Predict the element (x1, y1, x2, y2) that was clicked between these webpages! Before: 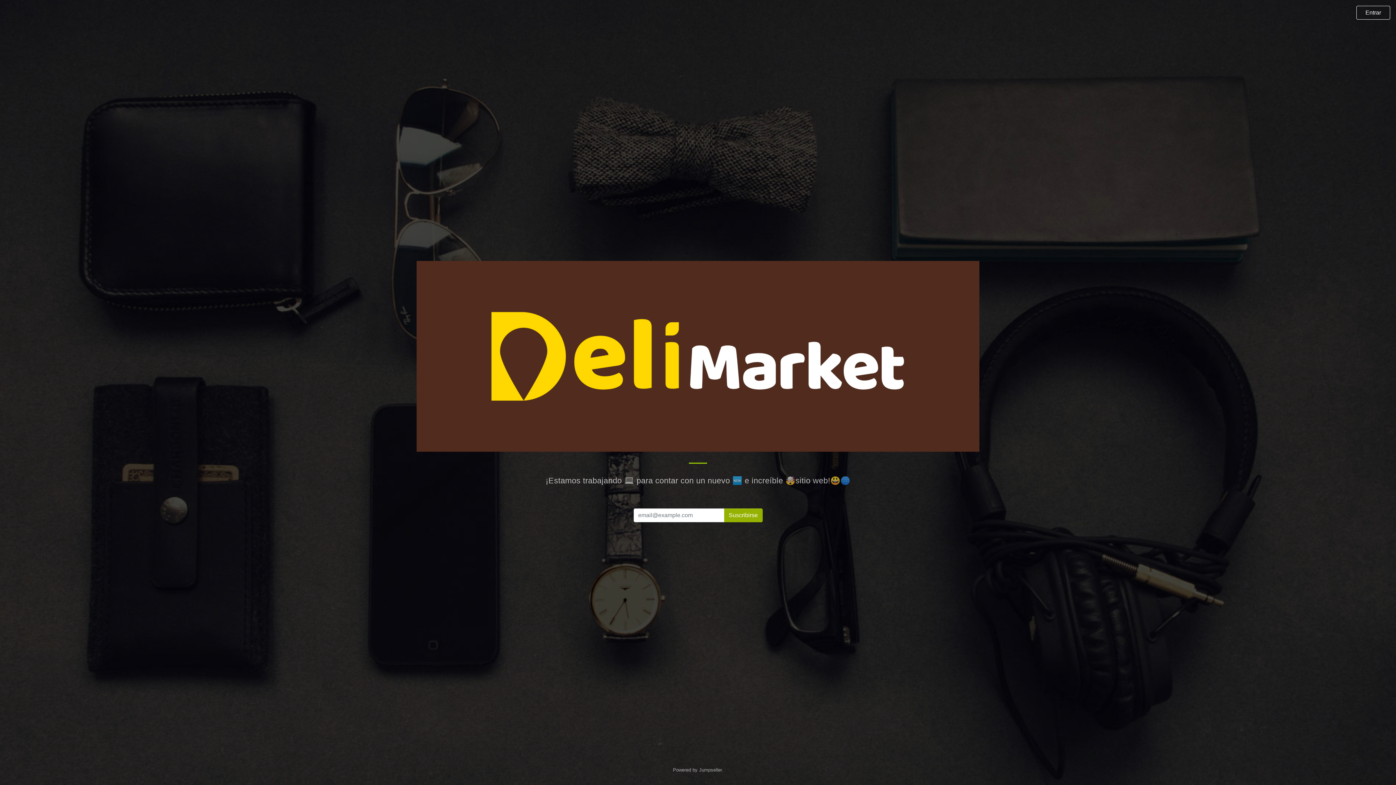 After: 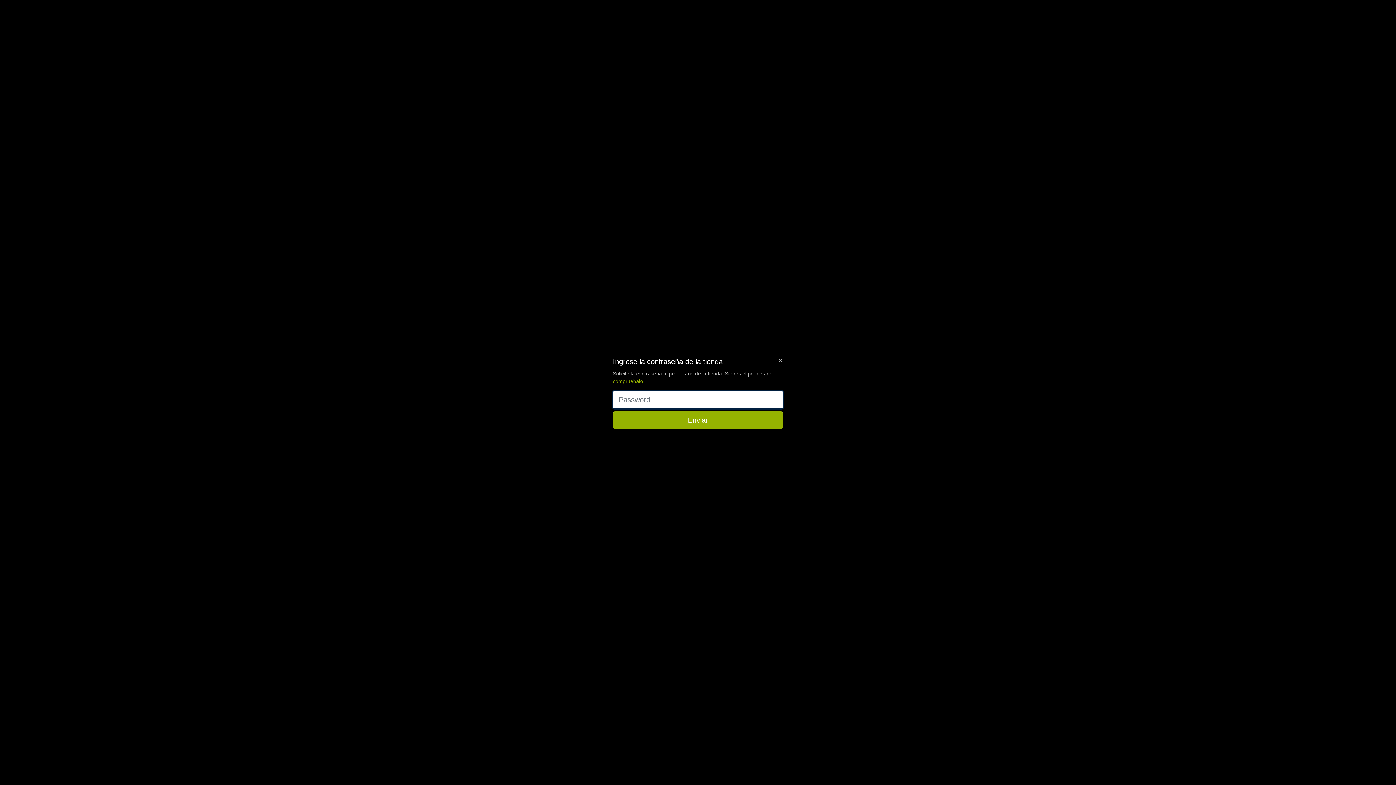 Action: bbox: (1356, 5, 1390, 19) label: Entrar